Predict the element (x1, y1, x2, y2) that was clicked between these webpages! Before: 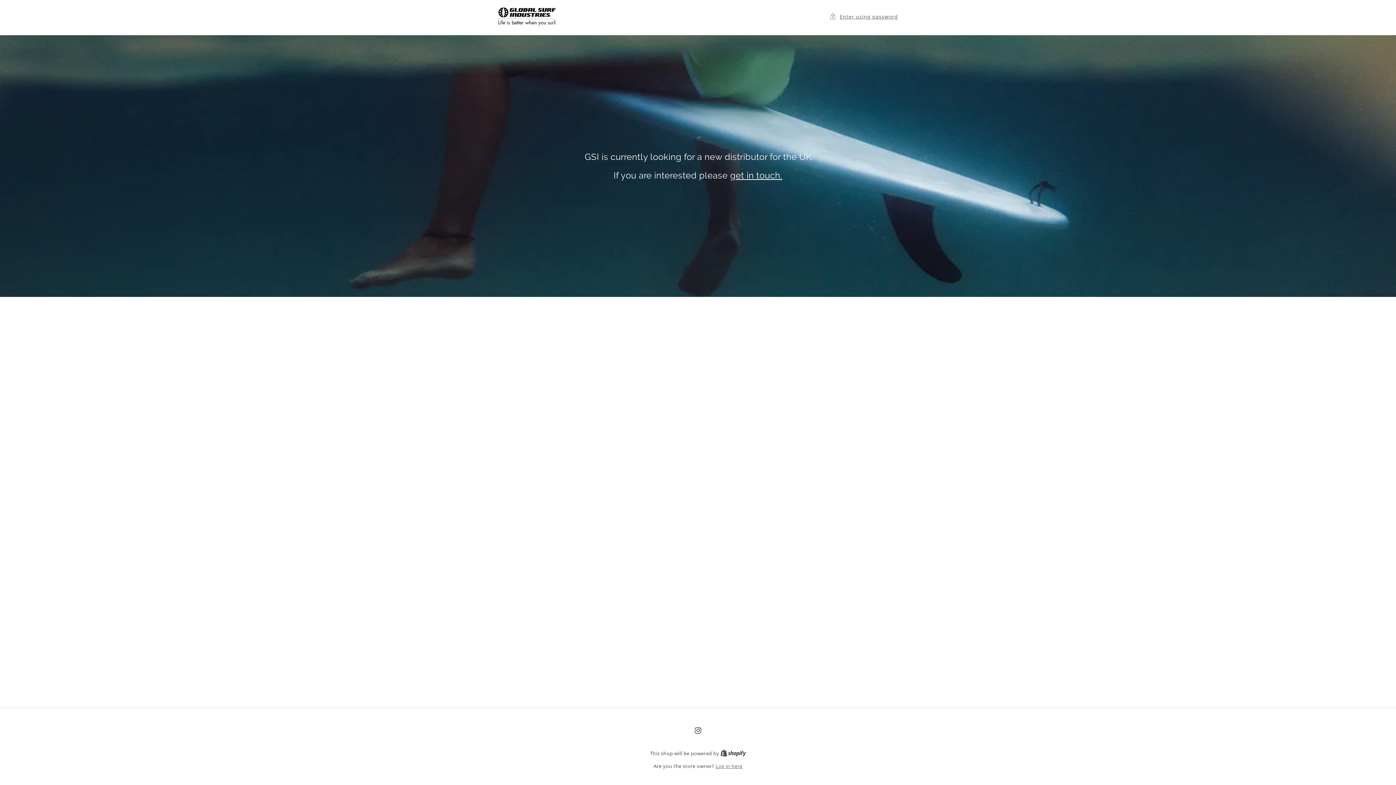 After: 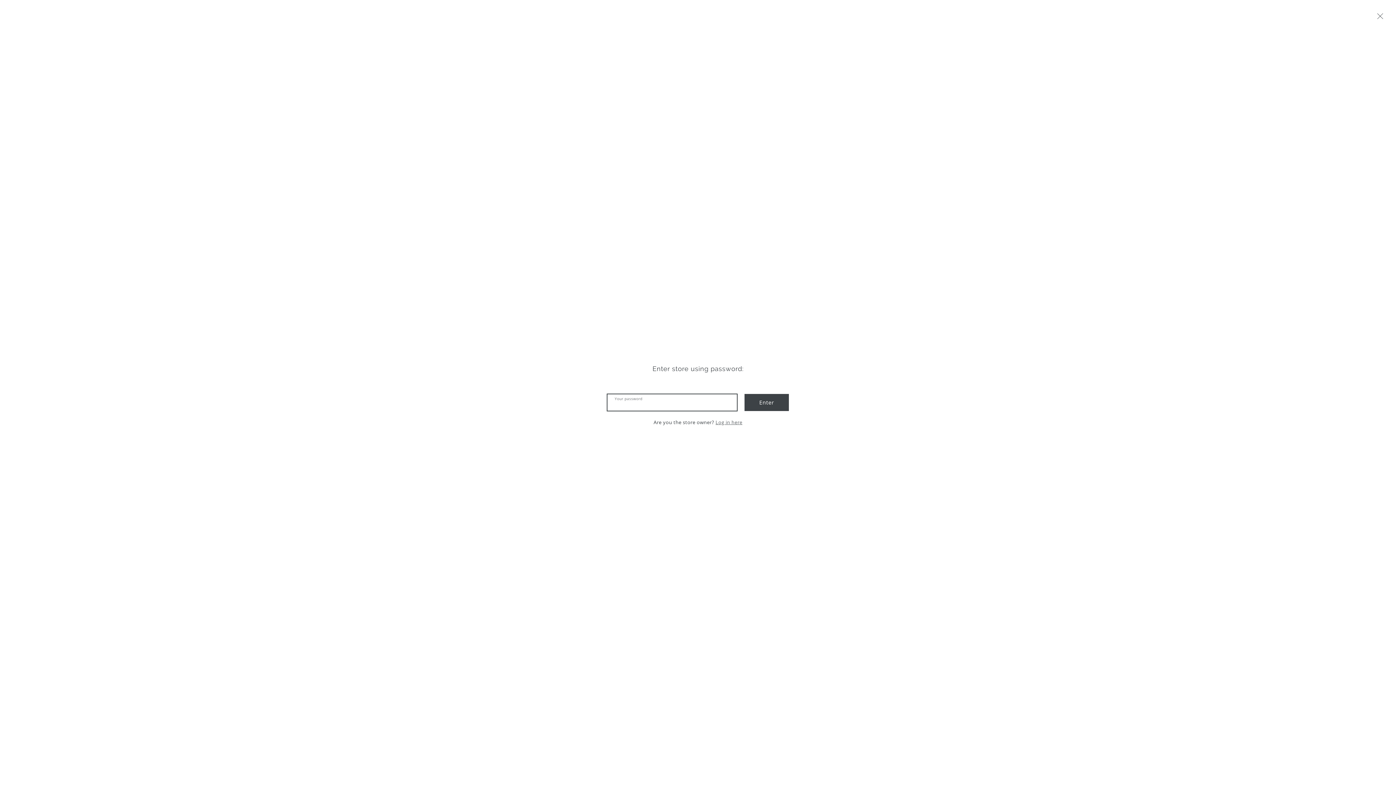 Action: bbox: (829, 11, 898, 21) label: Enter using password